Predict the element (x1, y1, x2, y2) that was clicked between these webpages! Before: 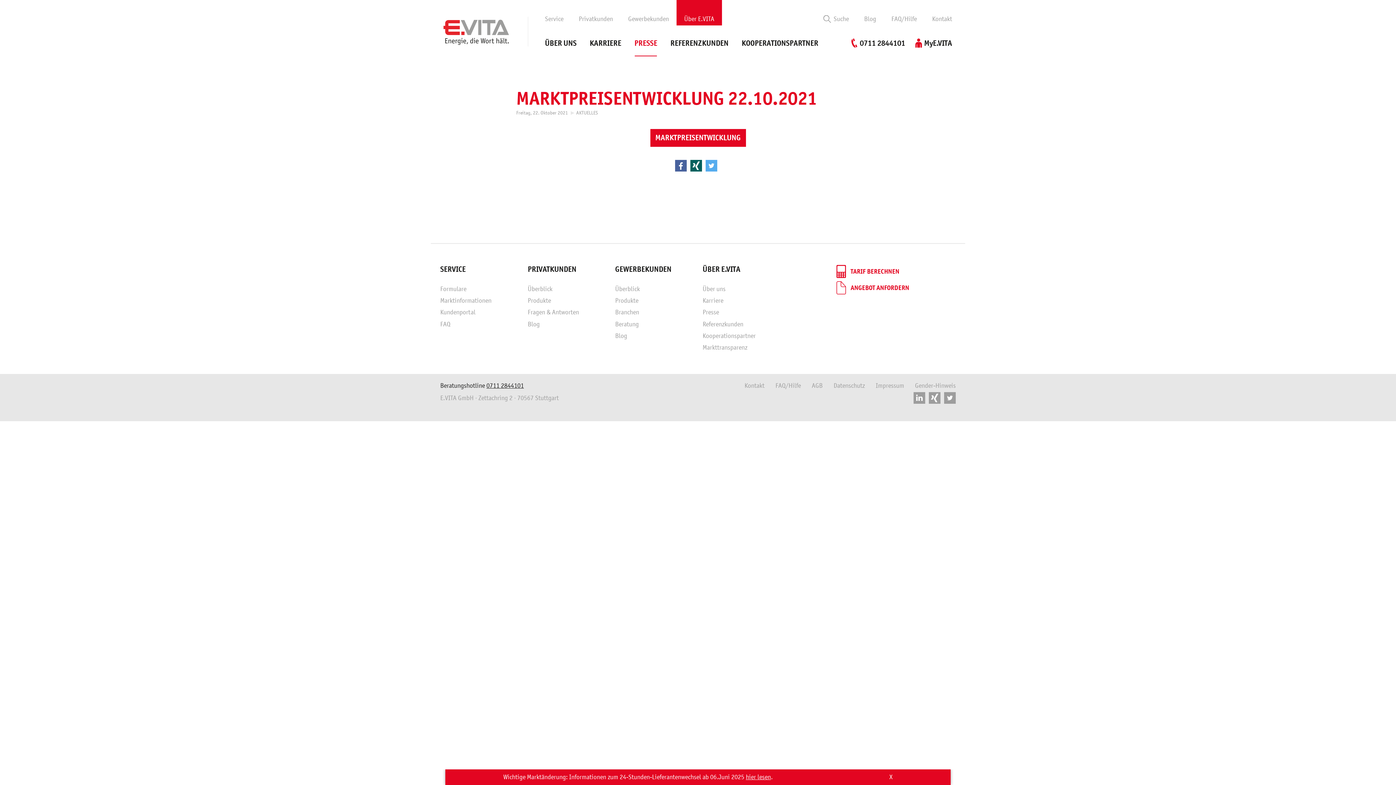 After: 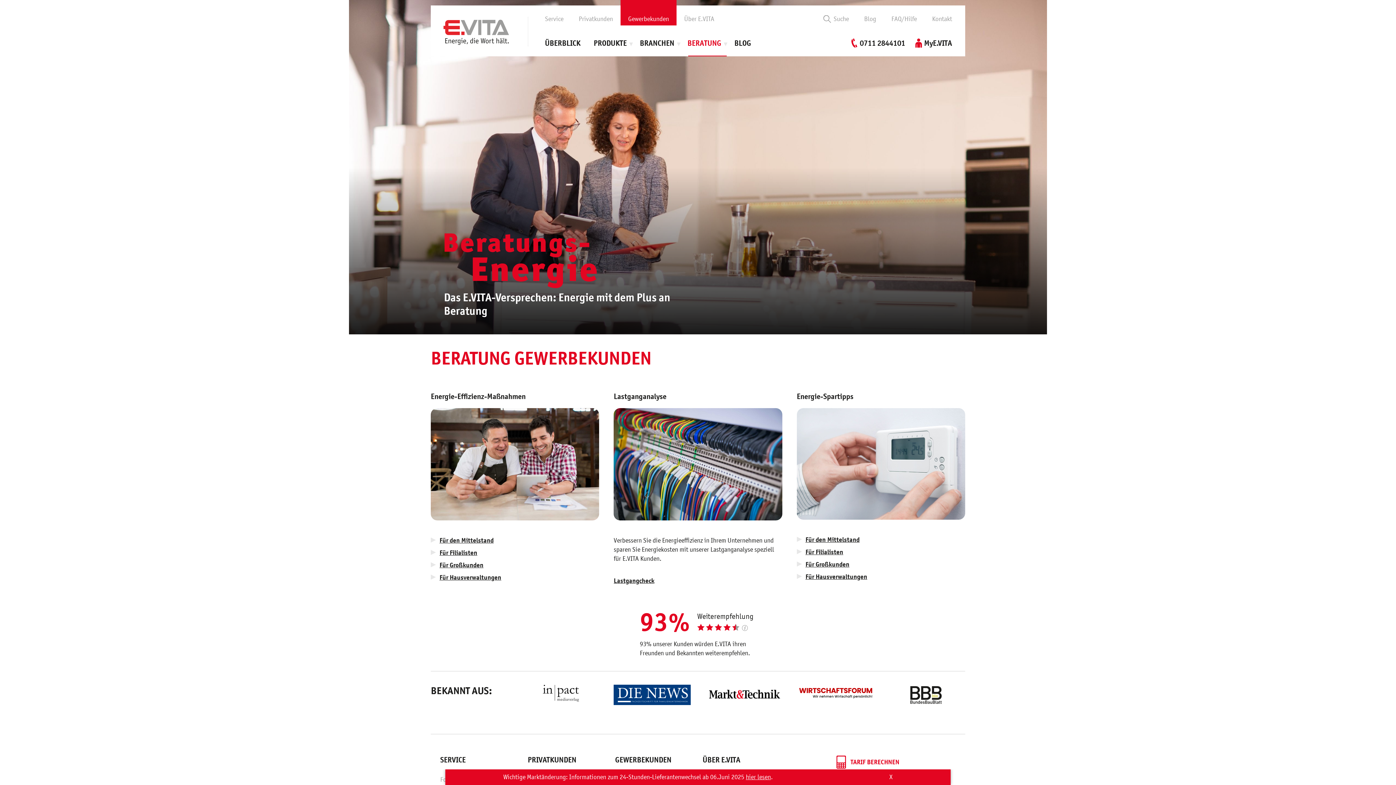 Action: label: Beratung bbox: (615, 319, 688, 328)